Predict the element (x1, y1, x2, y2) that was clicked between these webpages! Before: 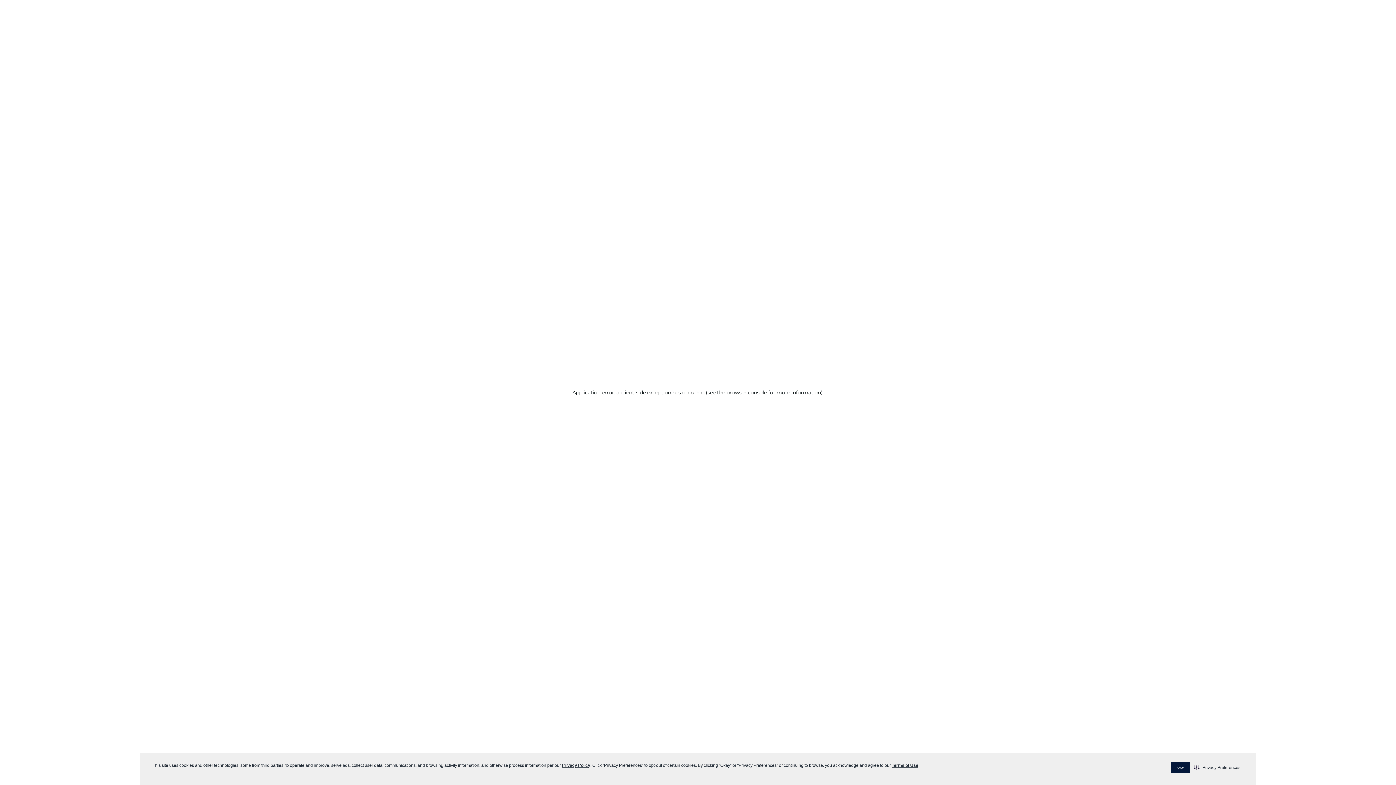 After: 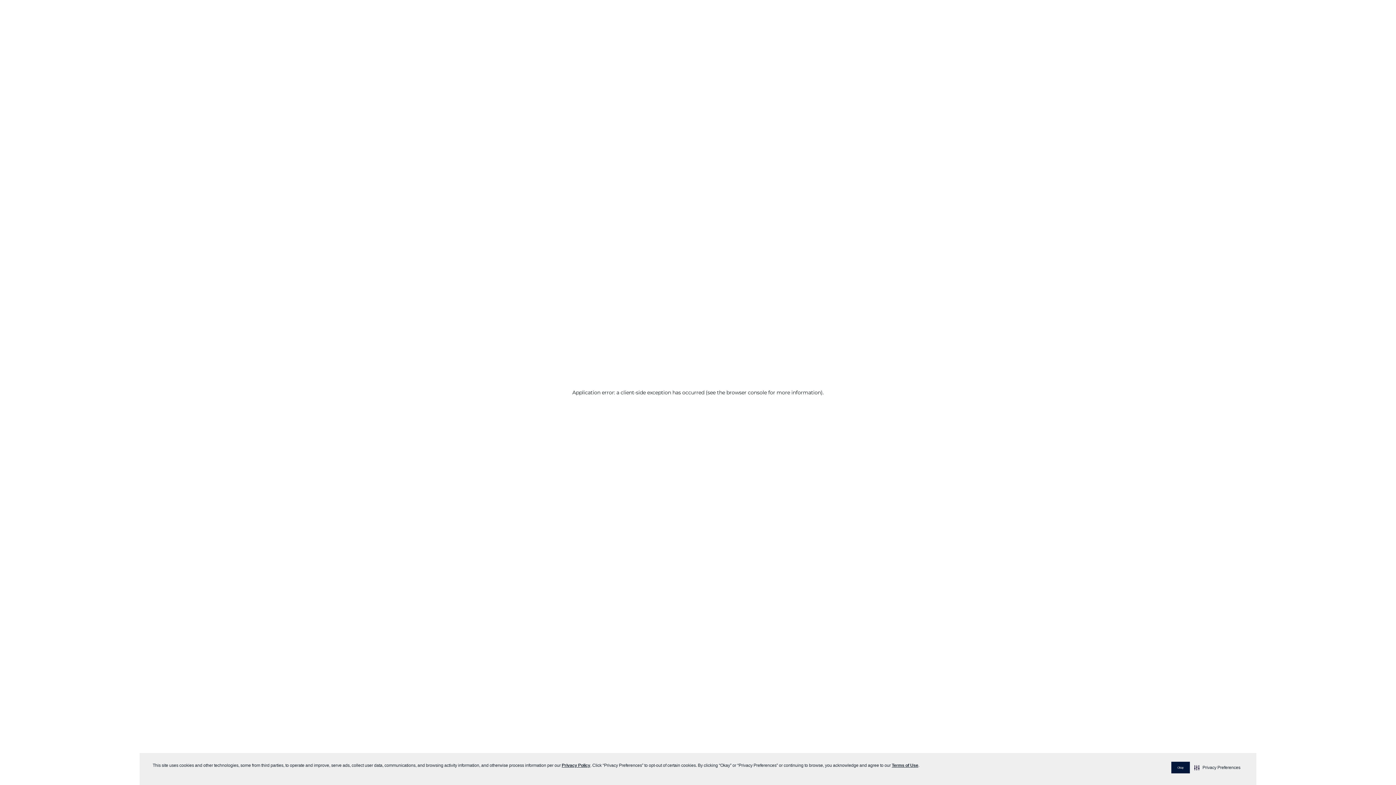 Action: label: Terms of Use bbox: (892, 763, 918, 768)